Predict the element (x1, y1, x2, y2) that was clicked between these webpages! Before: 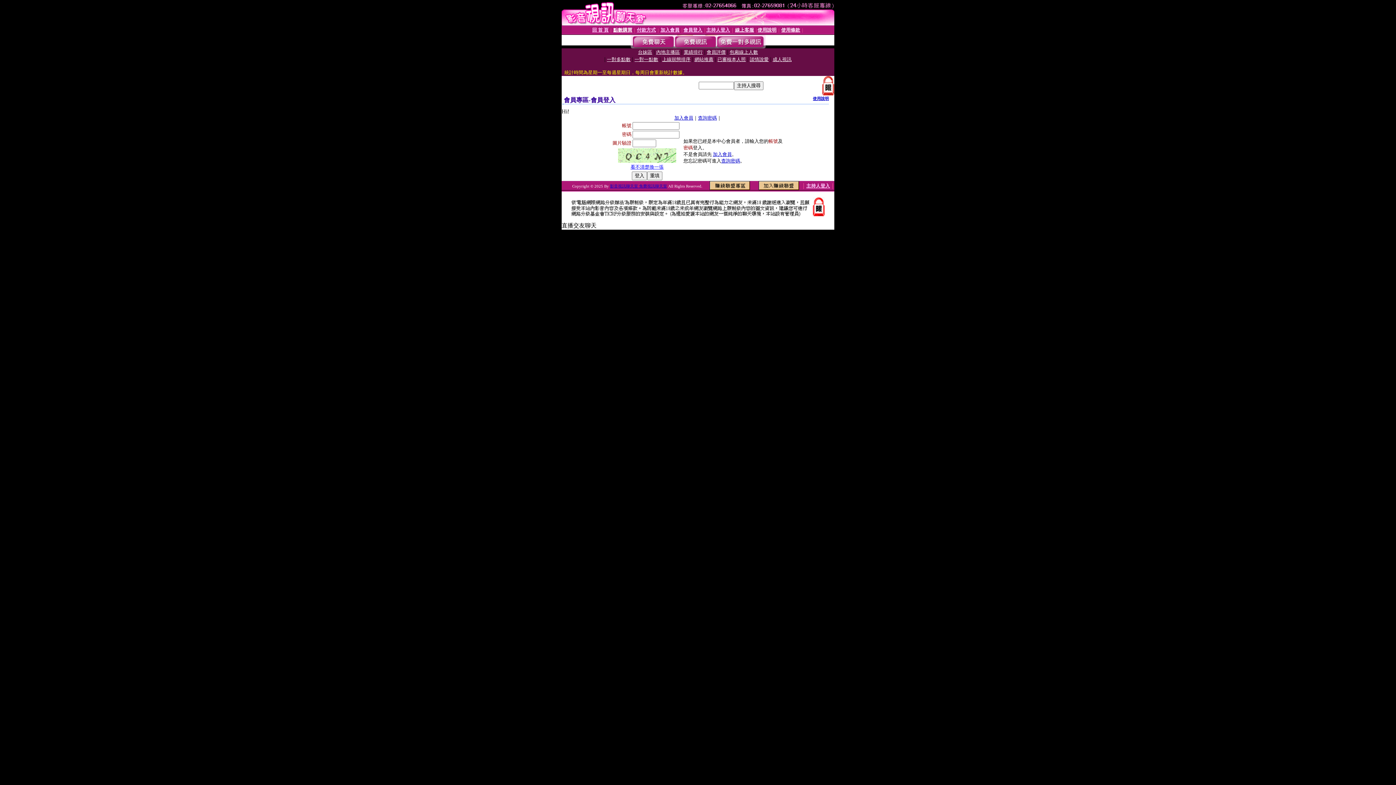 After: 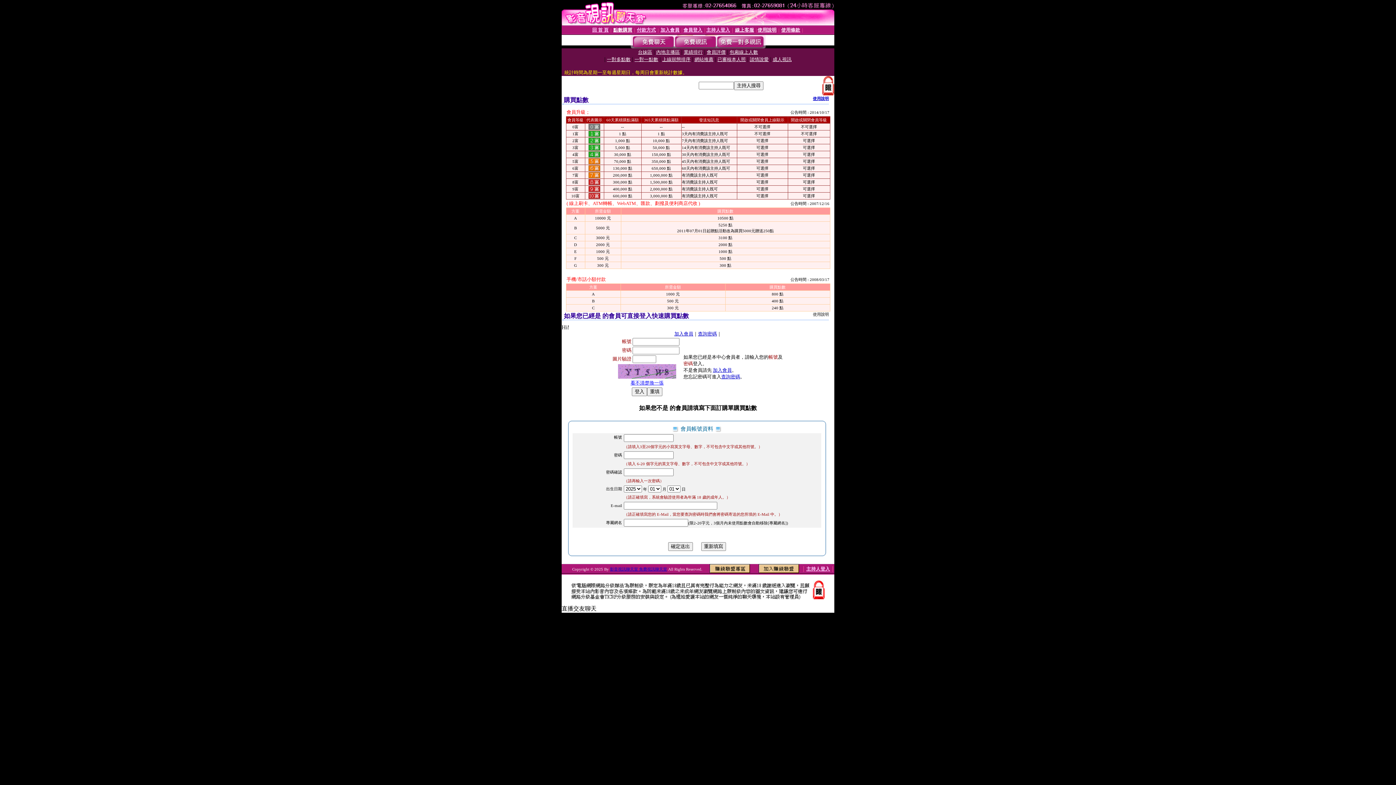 Action: label: 點數購買 bbox: (613, 27, 632, 32)